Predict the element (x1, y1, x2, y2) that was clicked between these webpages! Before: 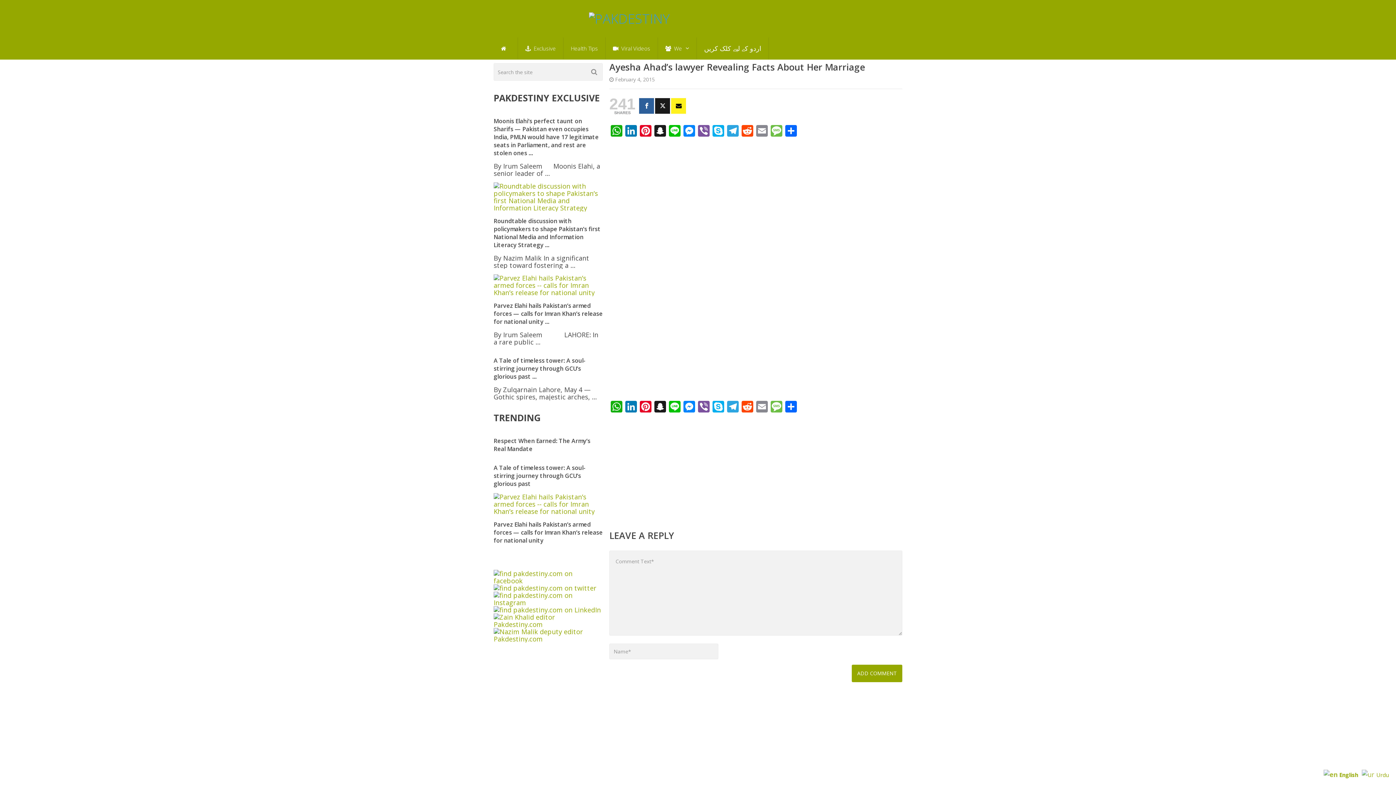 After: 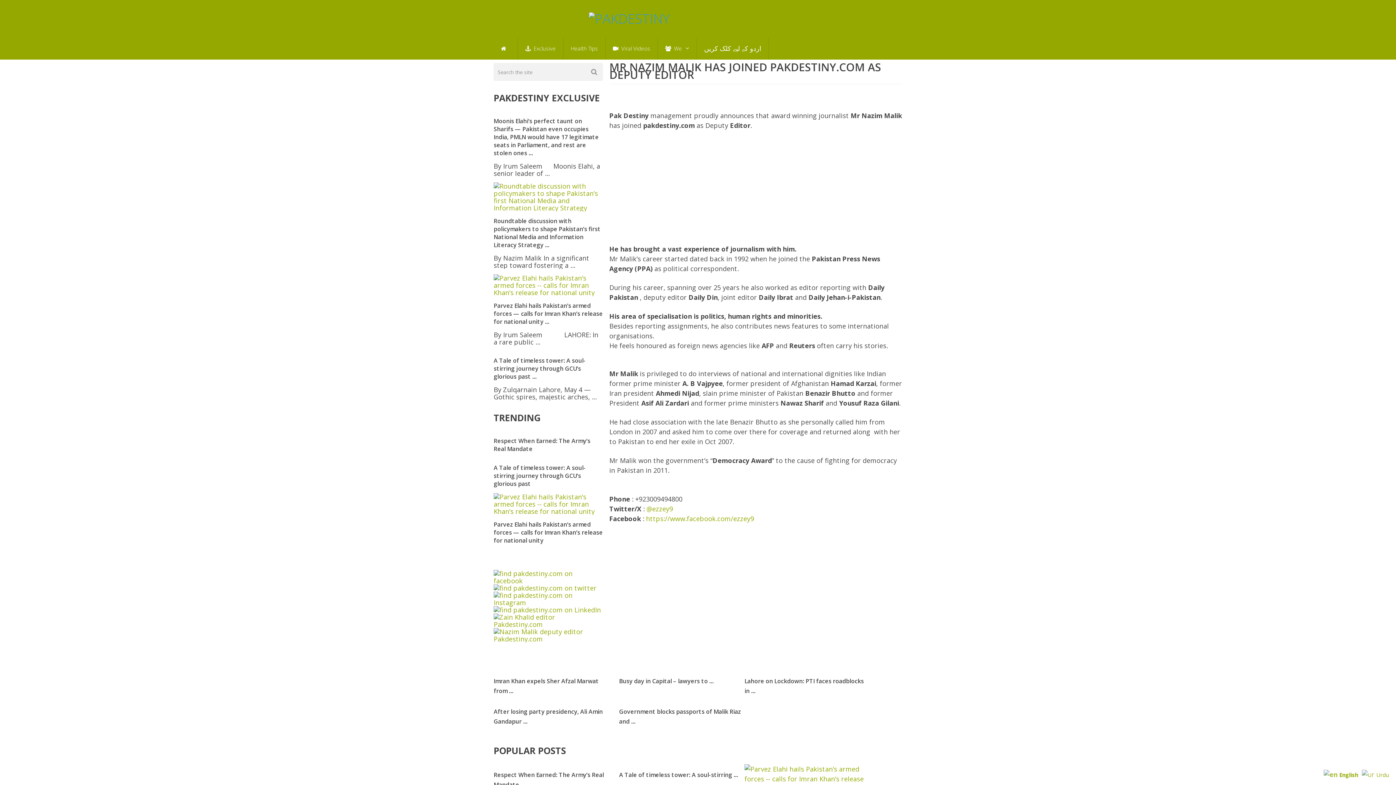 Action: bbox: (493, 635, 602, 643)